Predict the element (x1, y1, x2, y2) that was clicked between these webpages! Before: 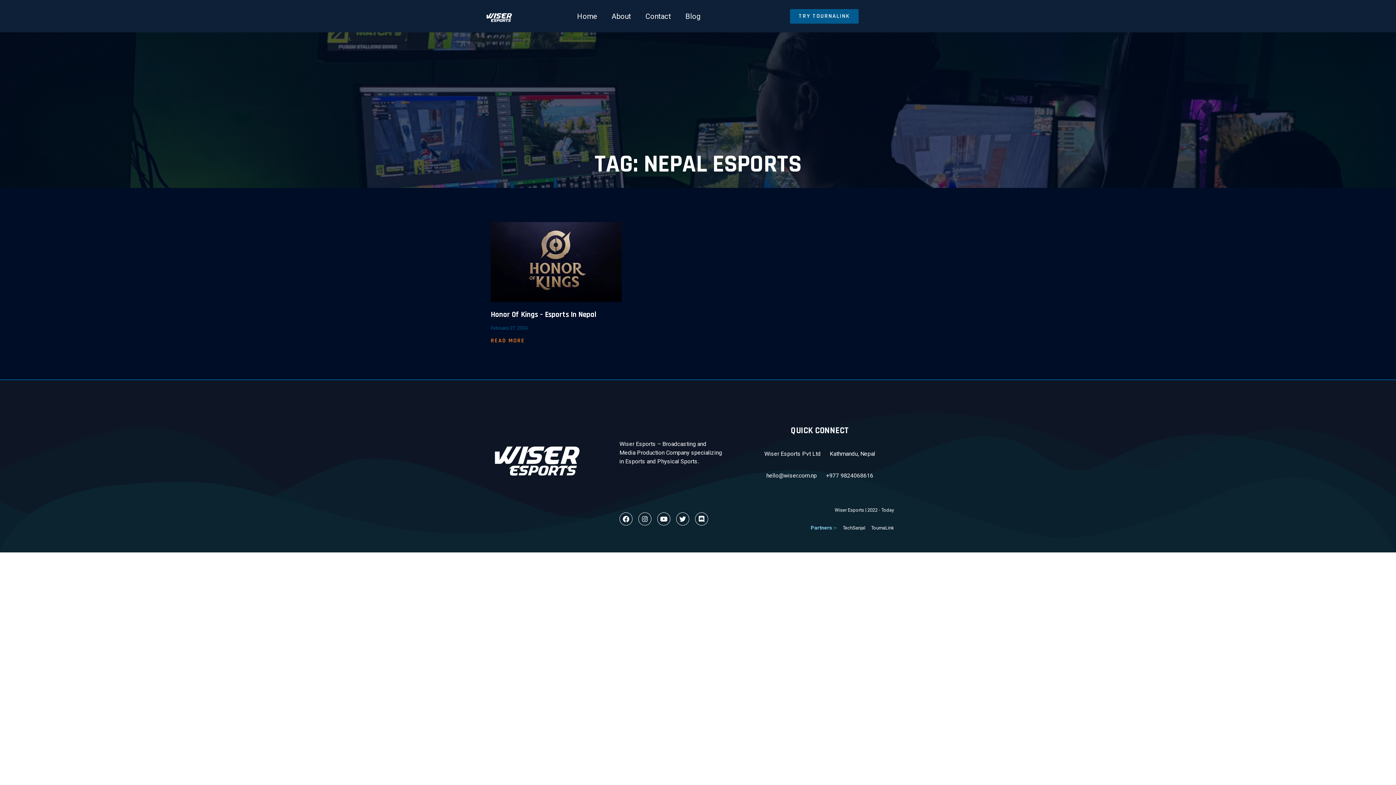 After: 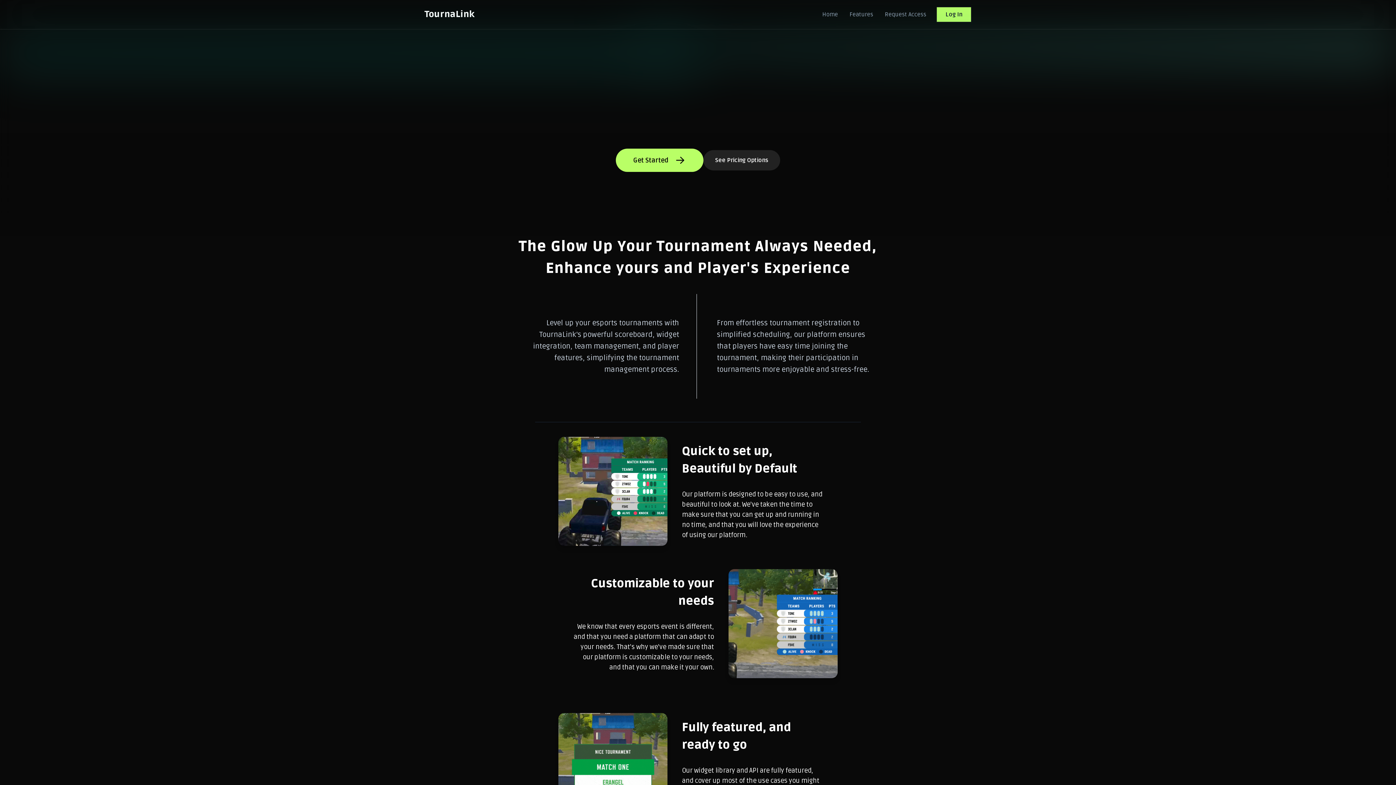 Action: bbox: (790, 8, 858, 23) label: TRY TOURNALINK